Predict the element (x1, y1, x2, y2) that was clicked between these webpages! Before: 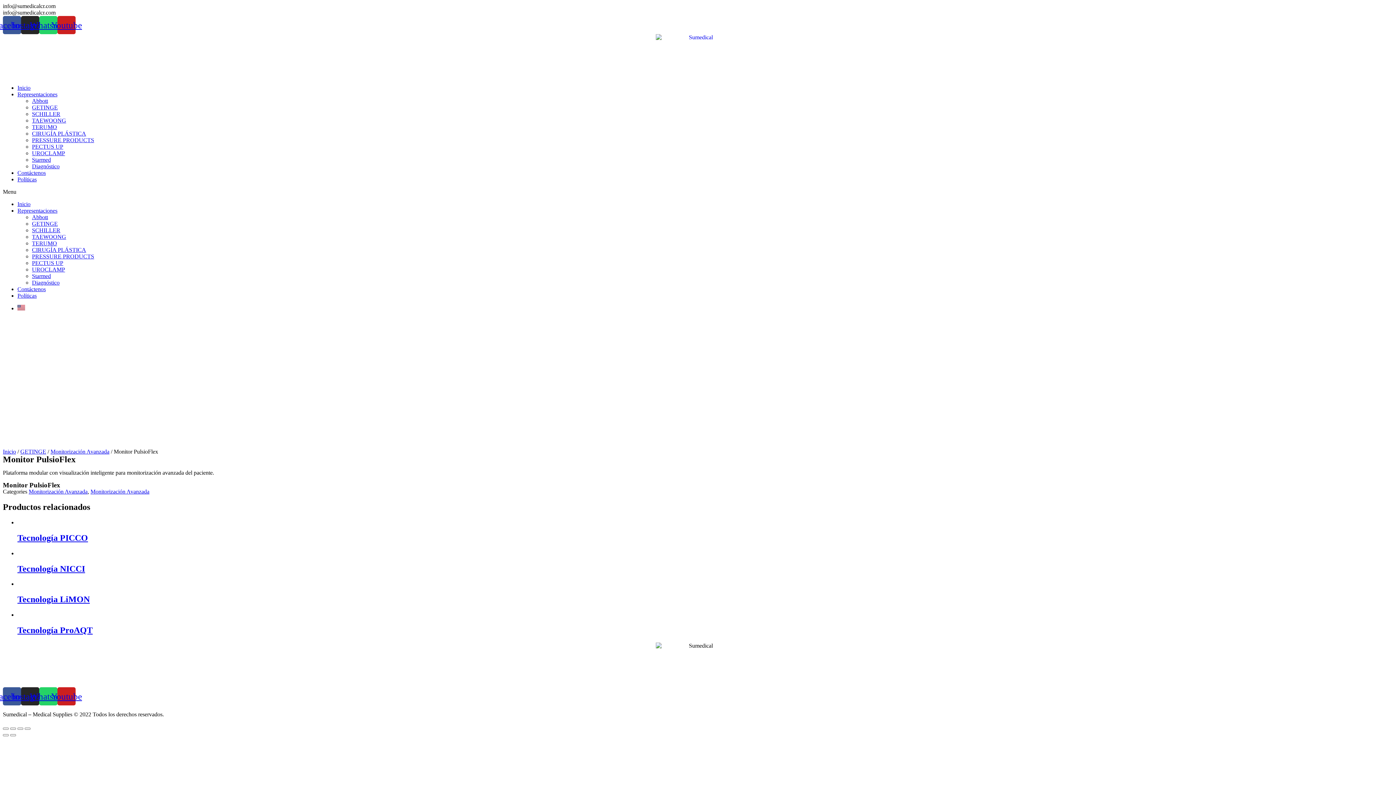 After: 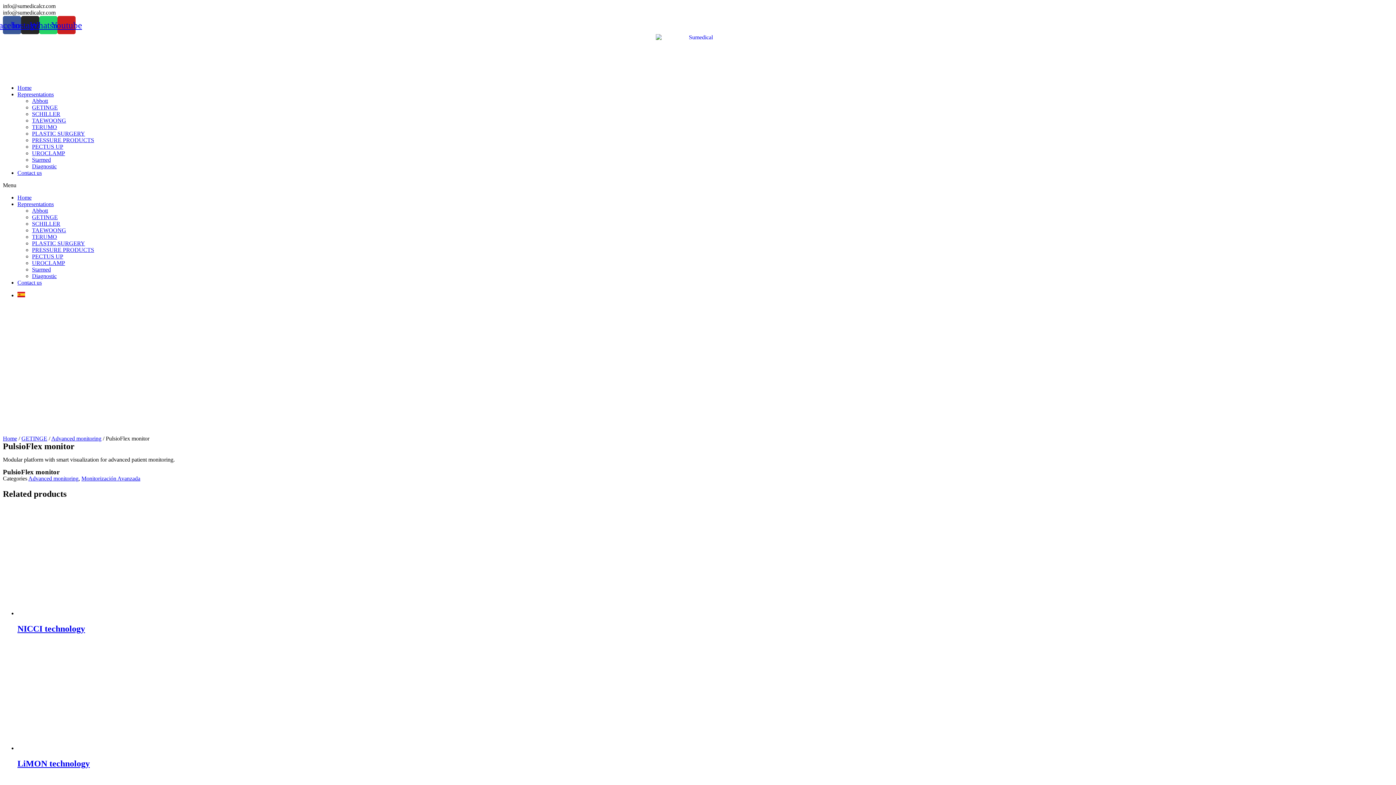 Action: bbox: (17, 305, 25, 311)